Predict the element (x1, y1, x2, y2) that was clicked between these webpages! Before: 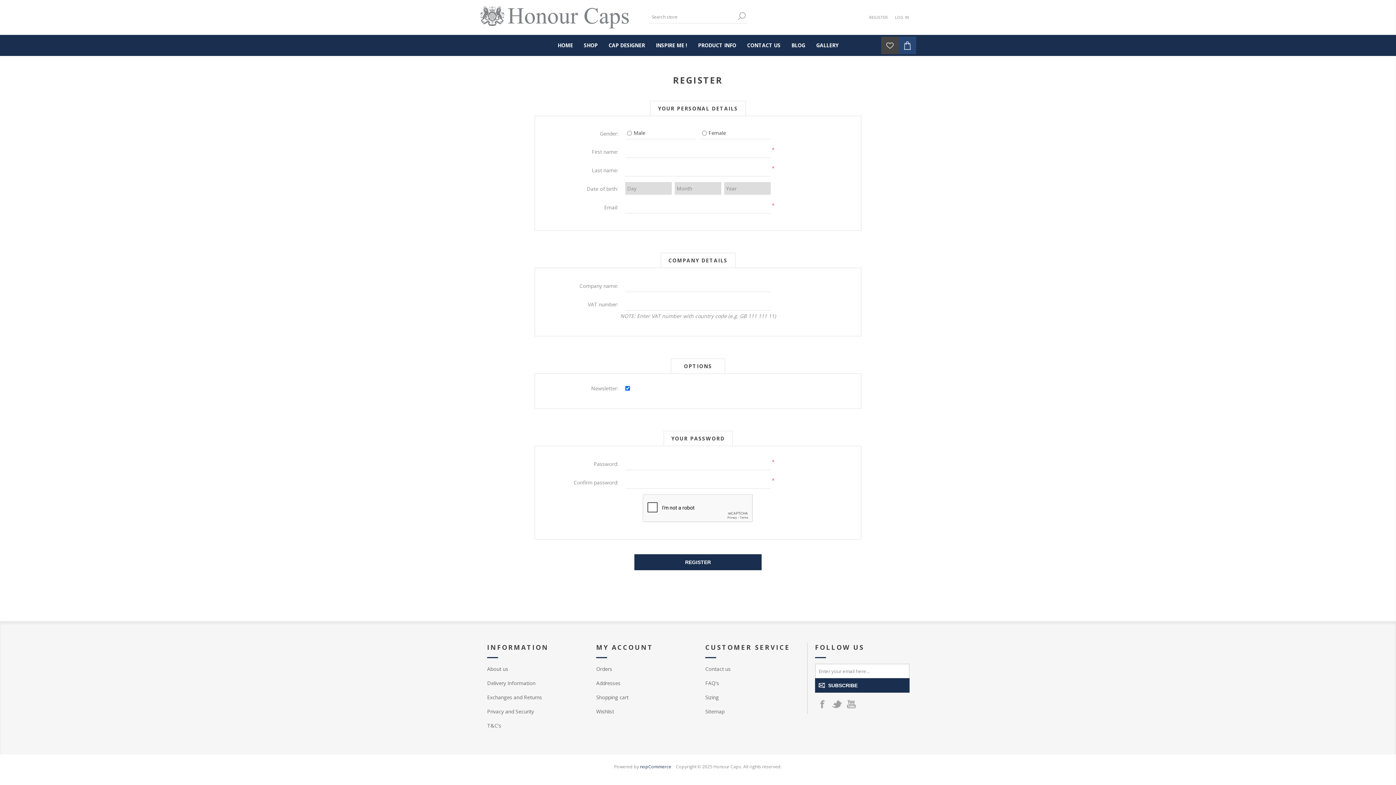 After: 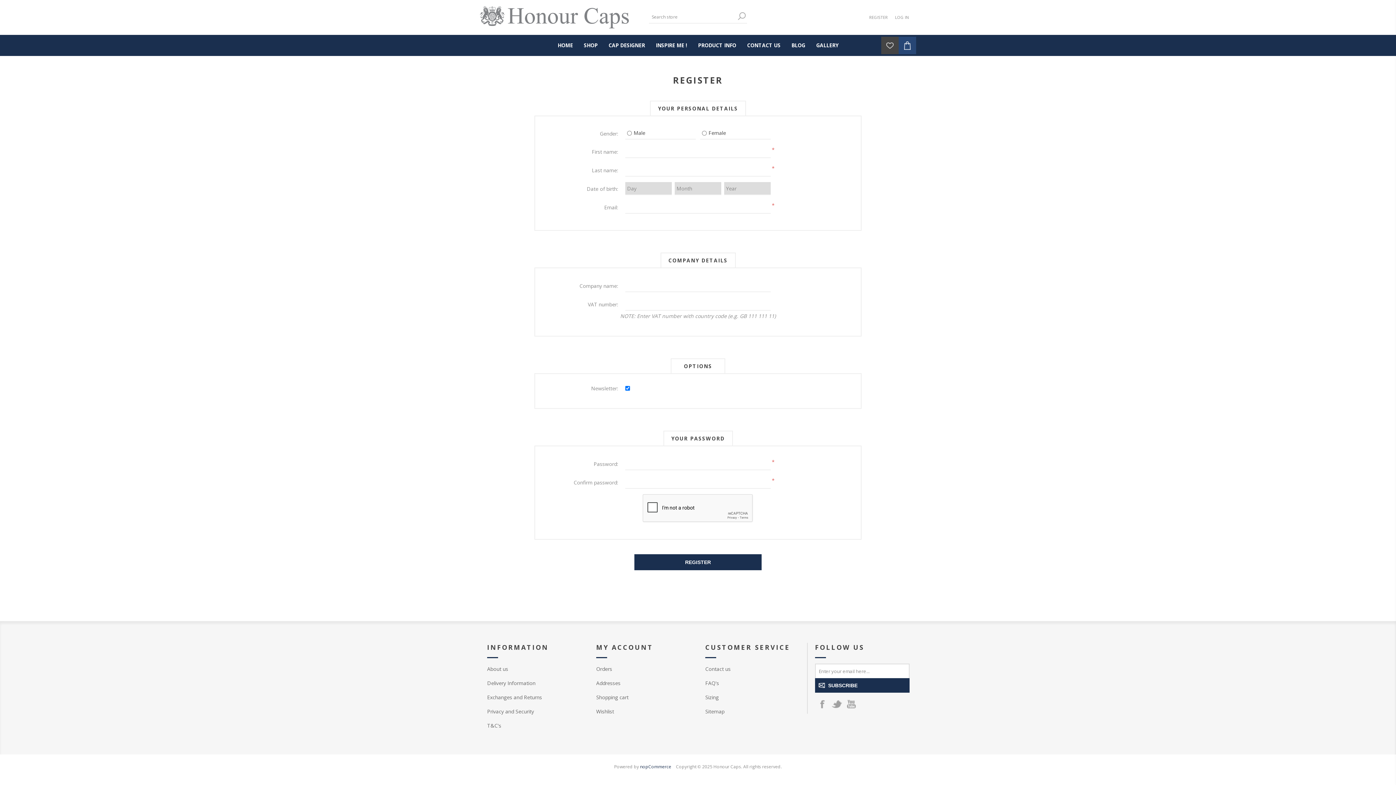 Action: bbox: (869, 12, 888, 22) label: REGISTER